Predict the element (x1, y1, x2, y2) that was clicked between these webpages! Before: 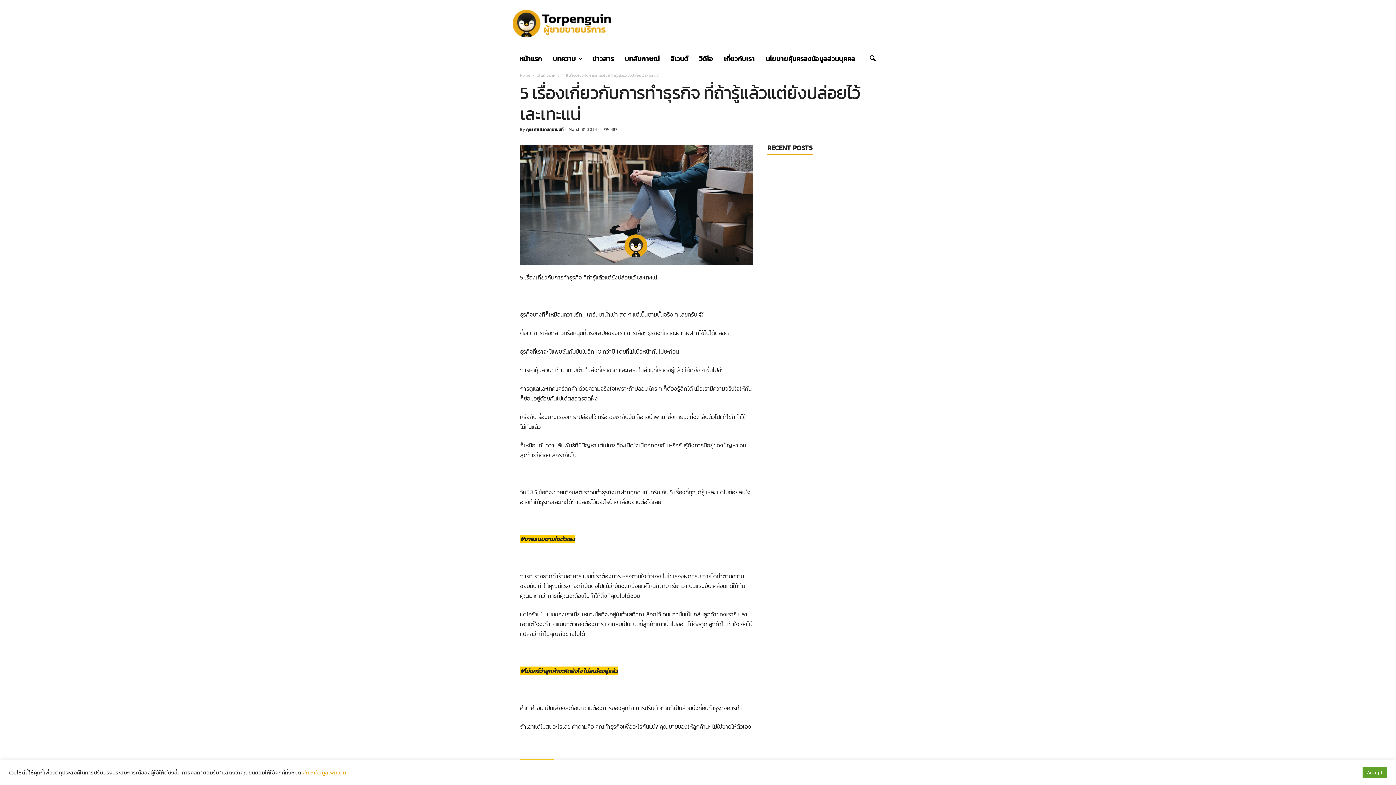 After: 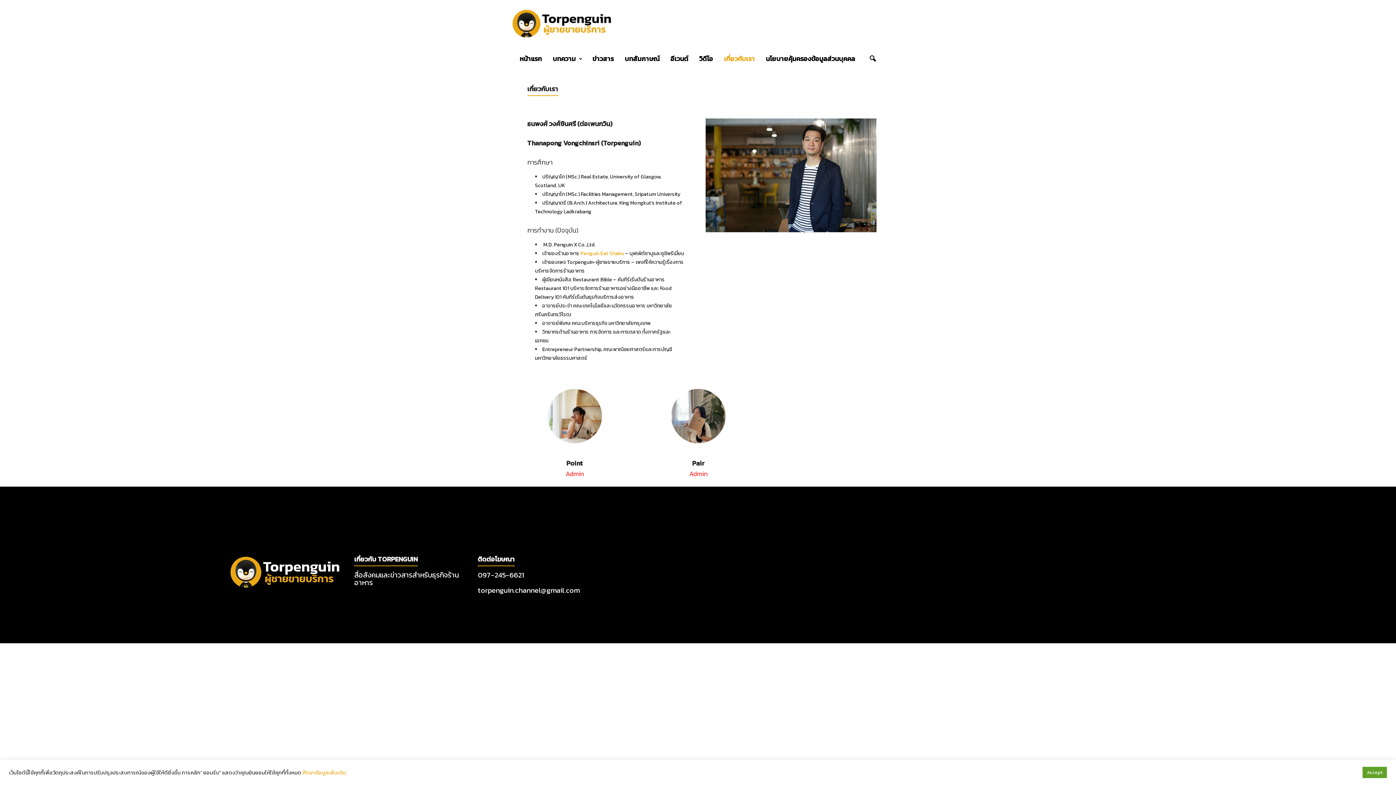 Action: label: เกี่ยวกับเรา bbox: (718, 50, 760, 66)